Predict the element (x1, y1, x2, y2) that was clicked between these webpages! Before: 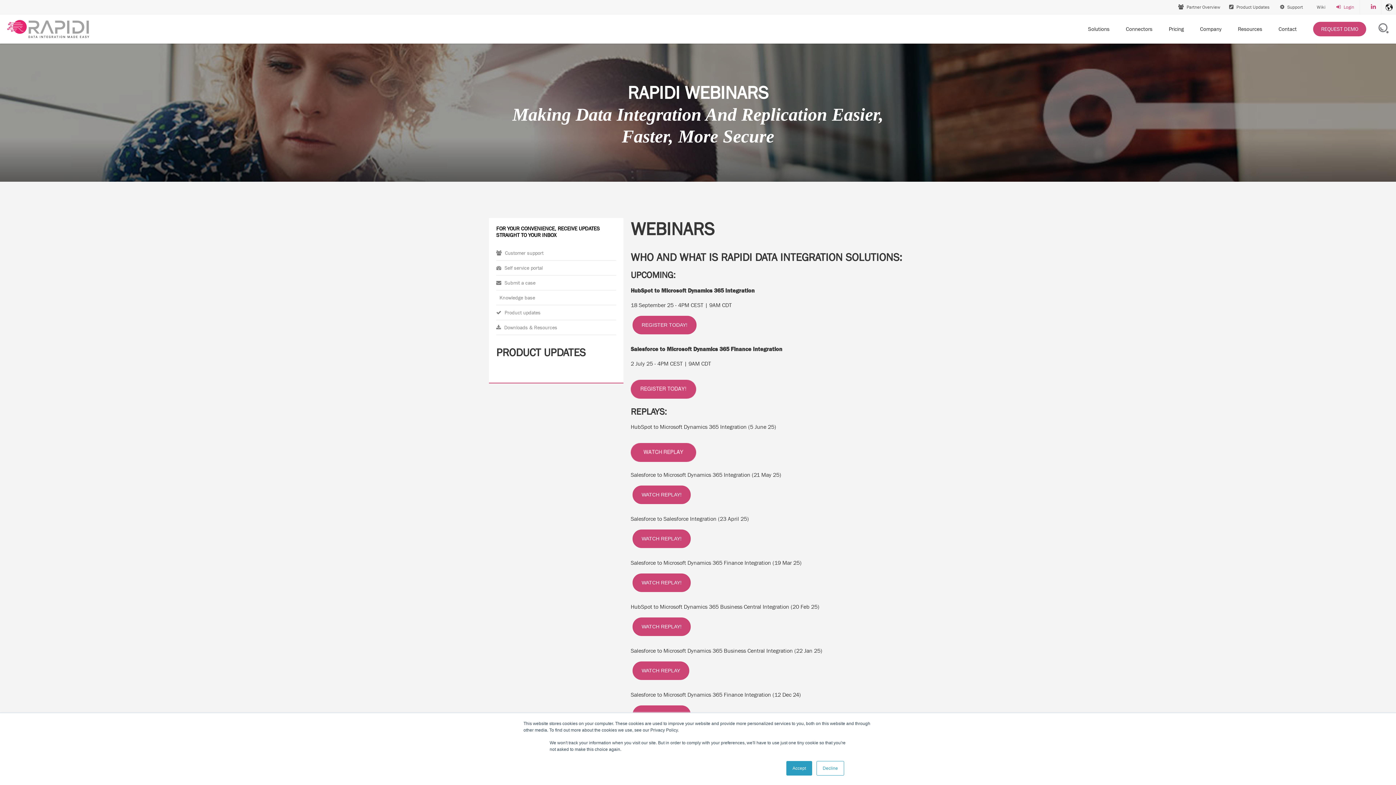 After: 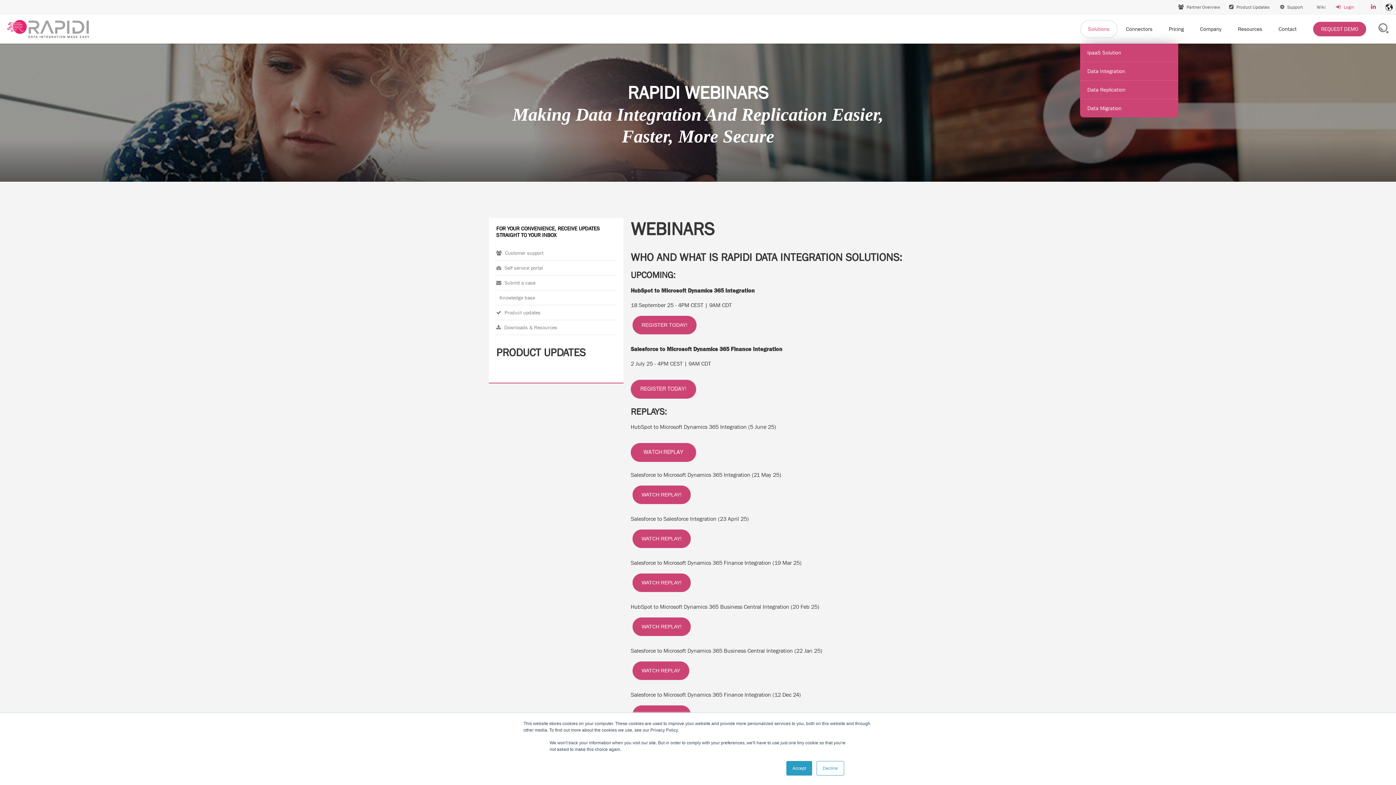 Action: label: Solutions bbox: (1080, 20, 1117, 38)